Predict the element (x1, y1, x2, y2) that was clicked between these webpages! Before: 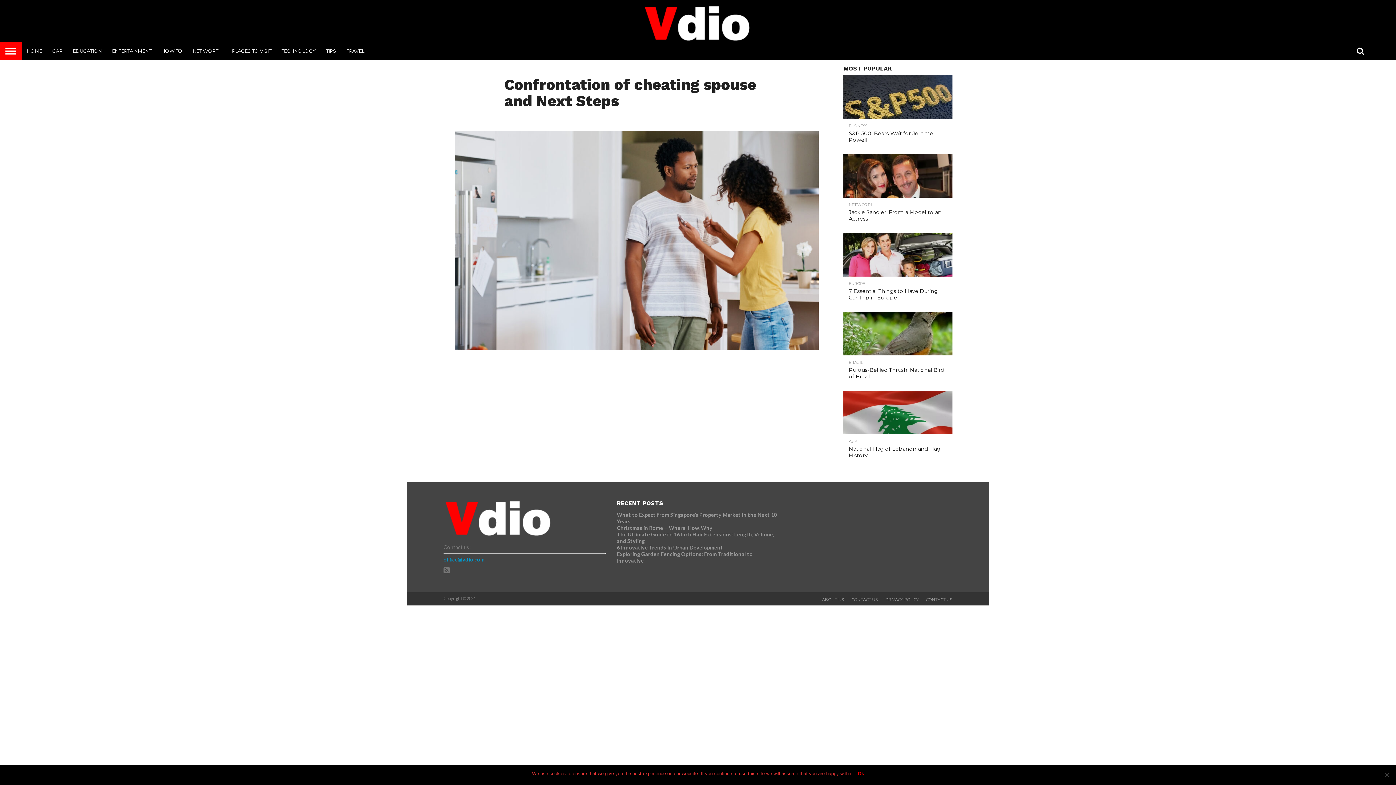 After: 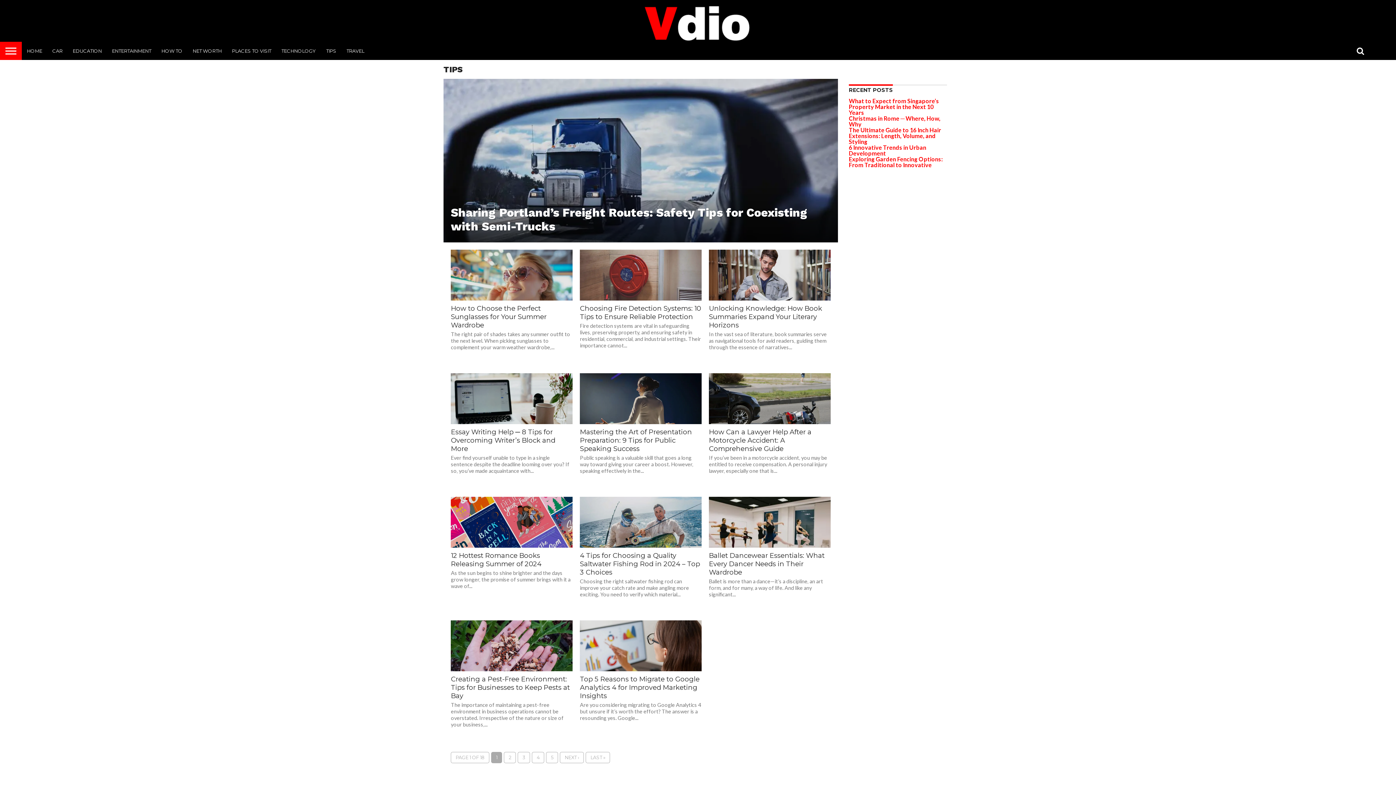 Action: bbox: (321, 41, 341, 60) label: TIPS